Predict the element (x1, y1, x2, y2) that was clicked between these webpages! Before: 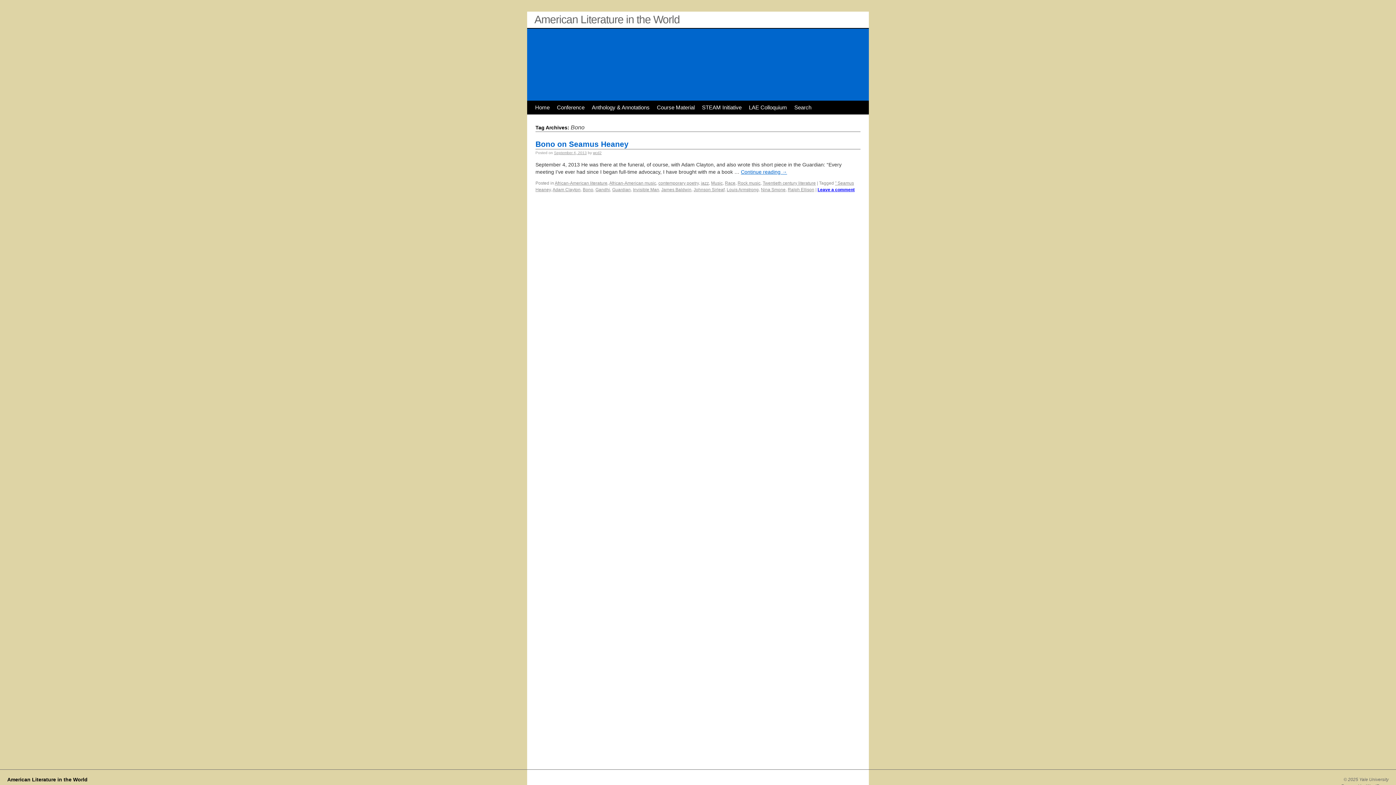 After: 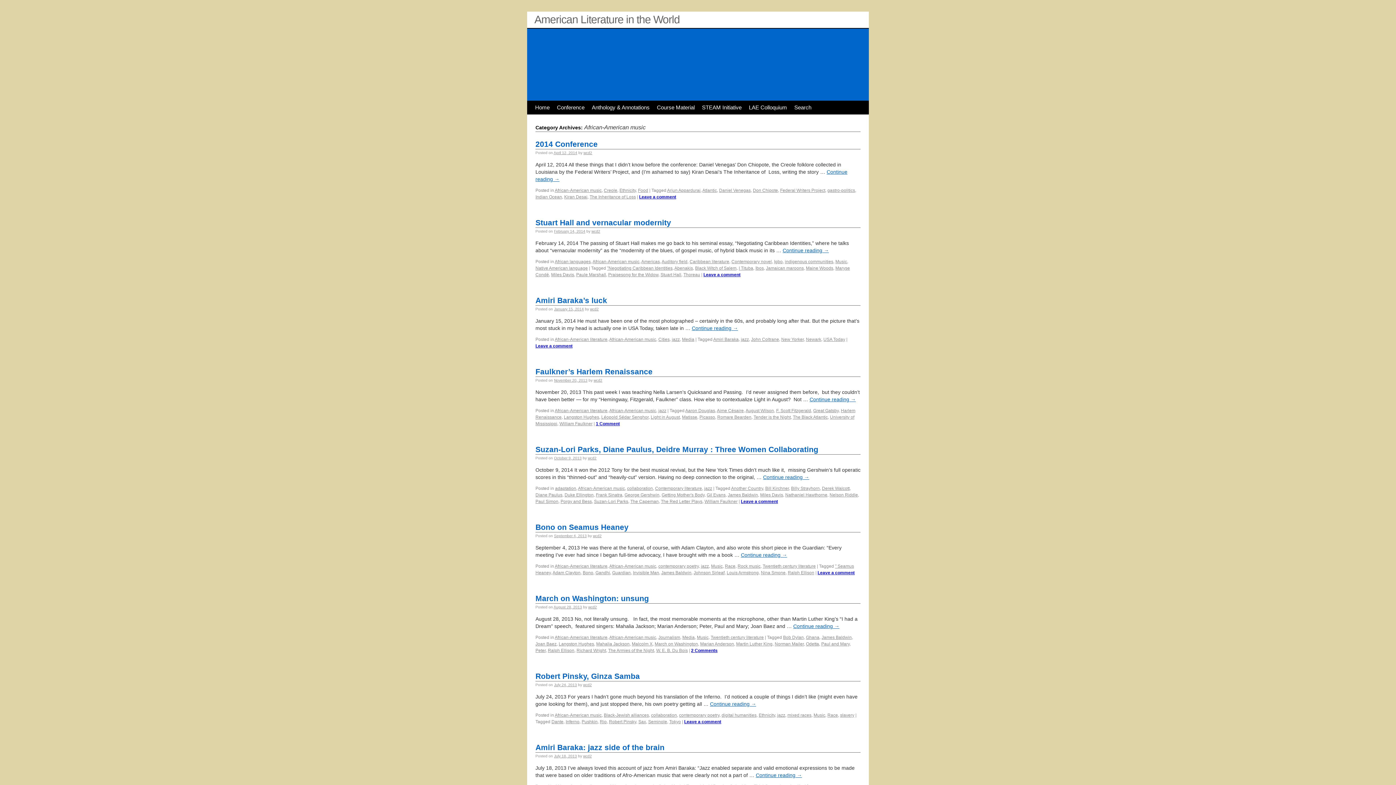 Action: label: African-American music bbox: (609, 180, 656, 185)